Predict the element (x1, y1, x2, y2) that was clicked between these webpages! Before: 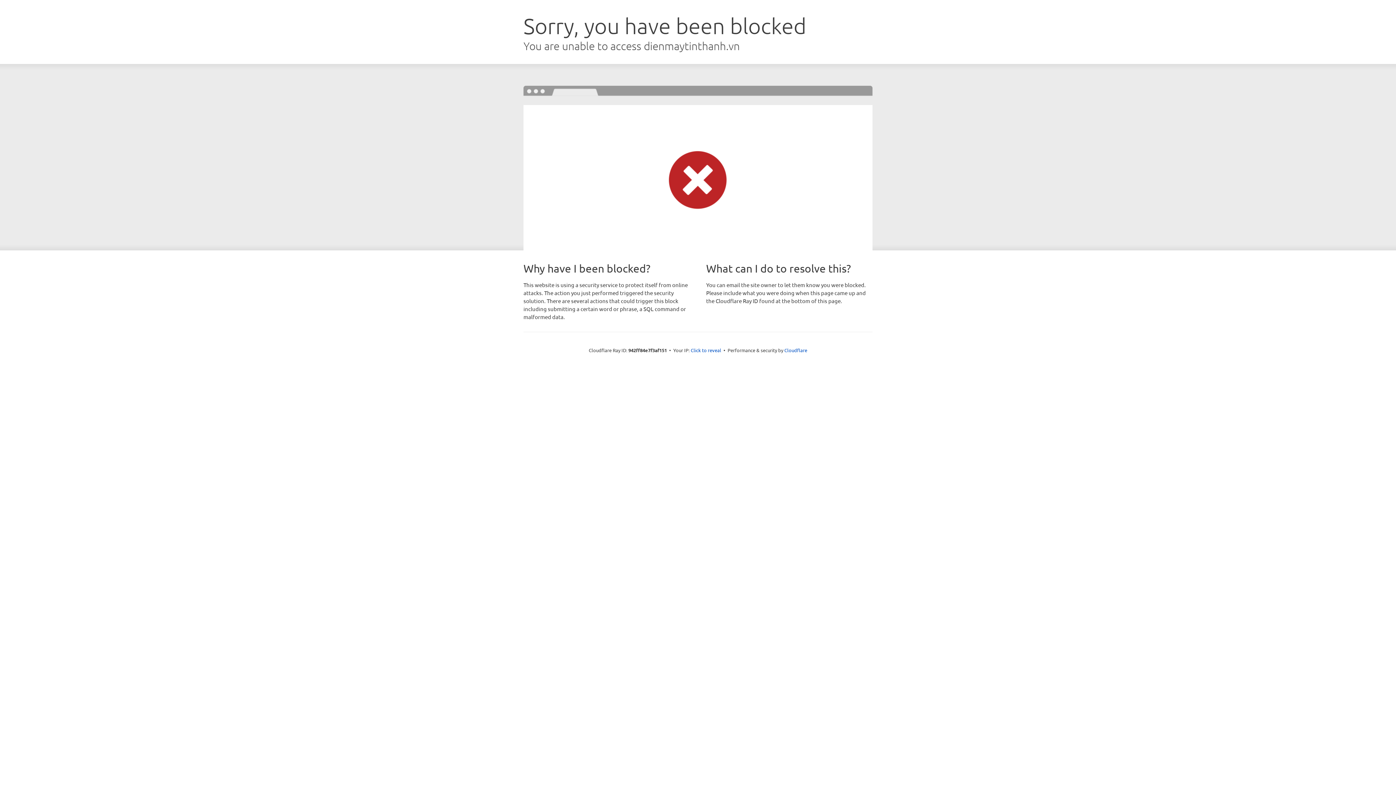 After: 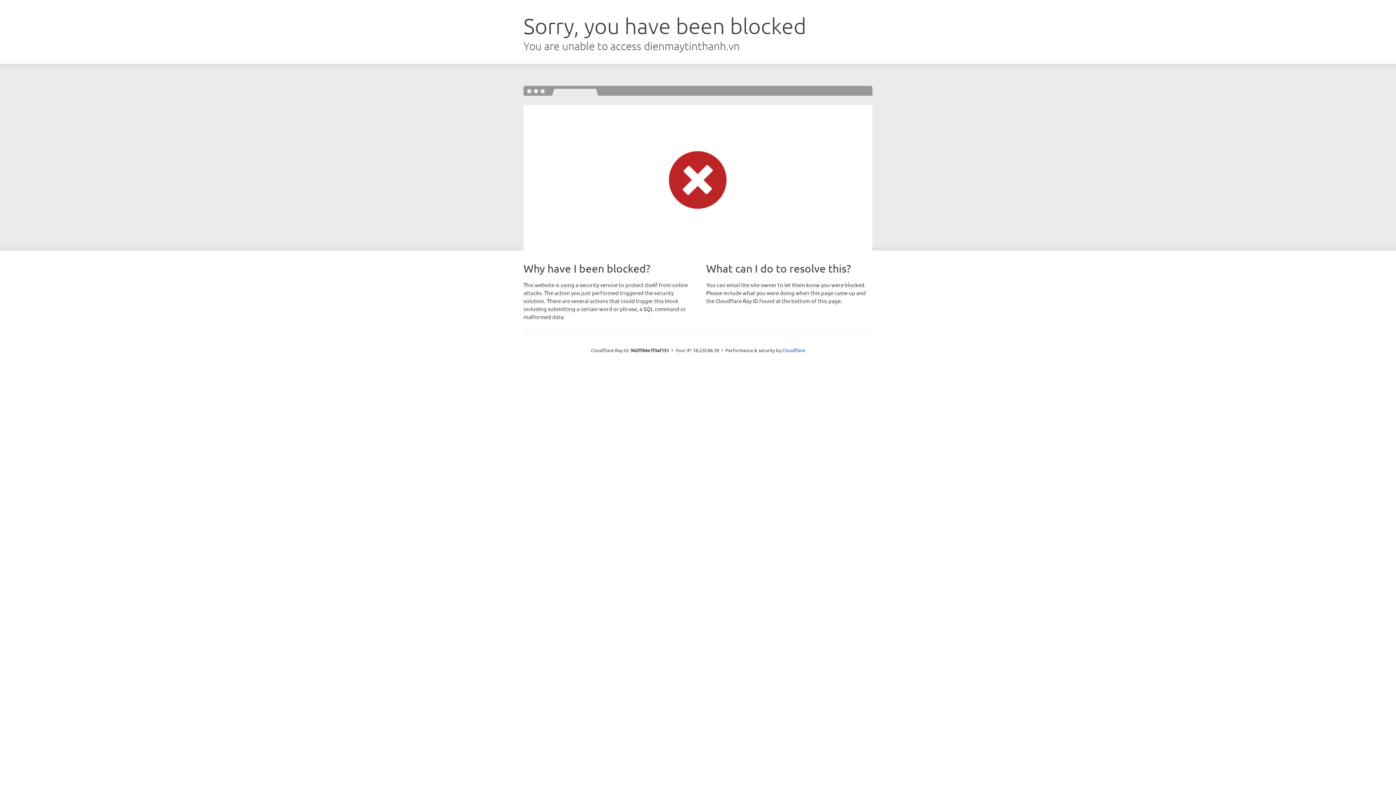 Action: label: Click to reveal bbox: (690, 346, 721, 353)